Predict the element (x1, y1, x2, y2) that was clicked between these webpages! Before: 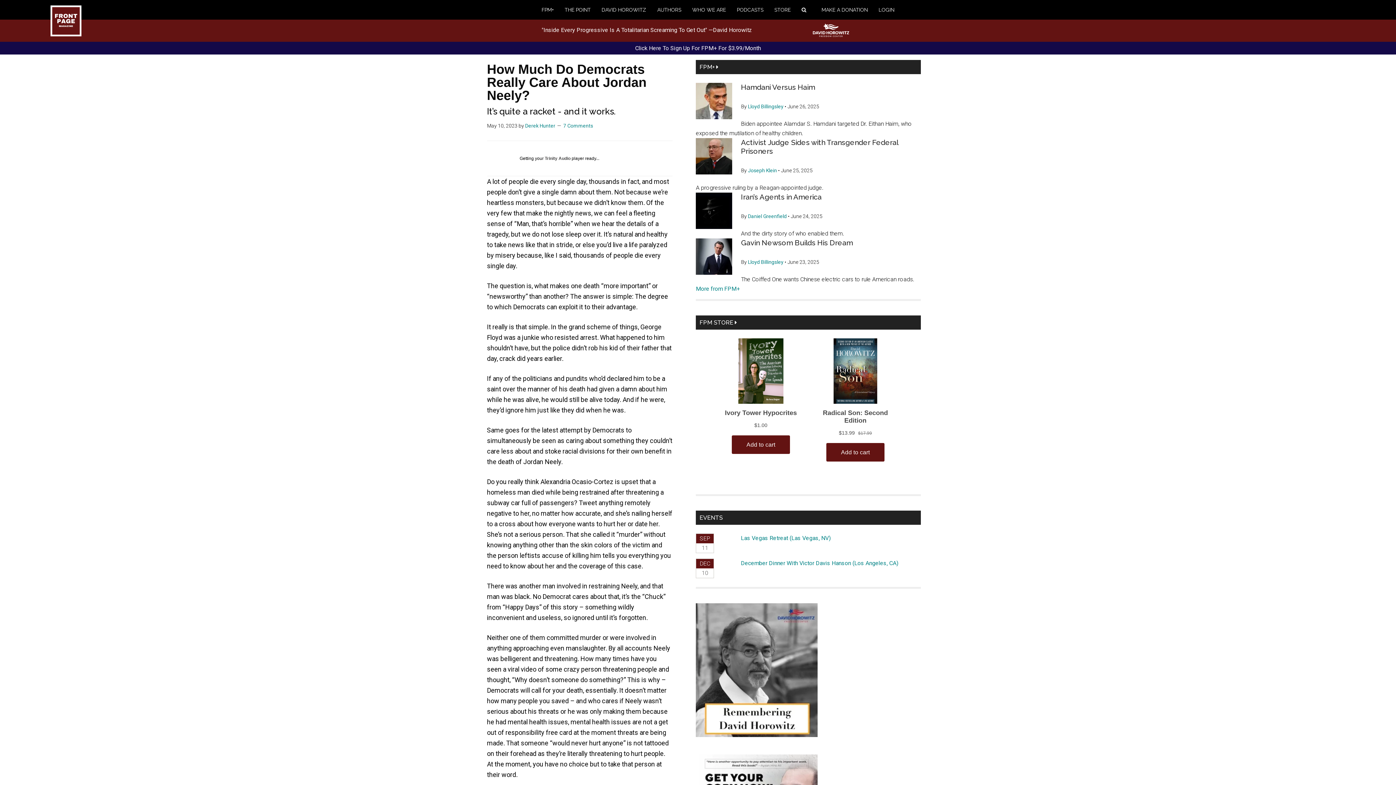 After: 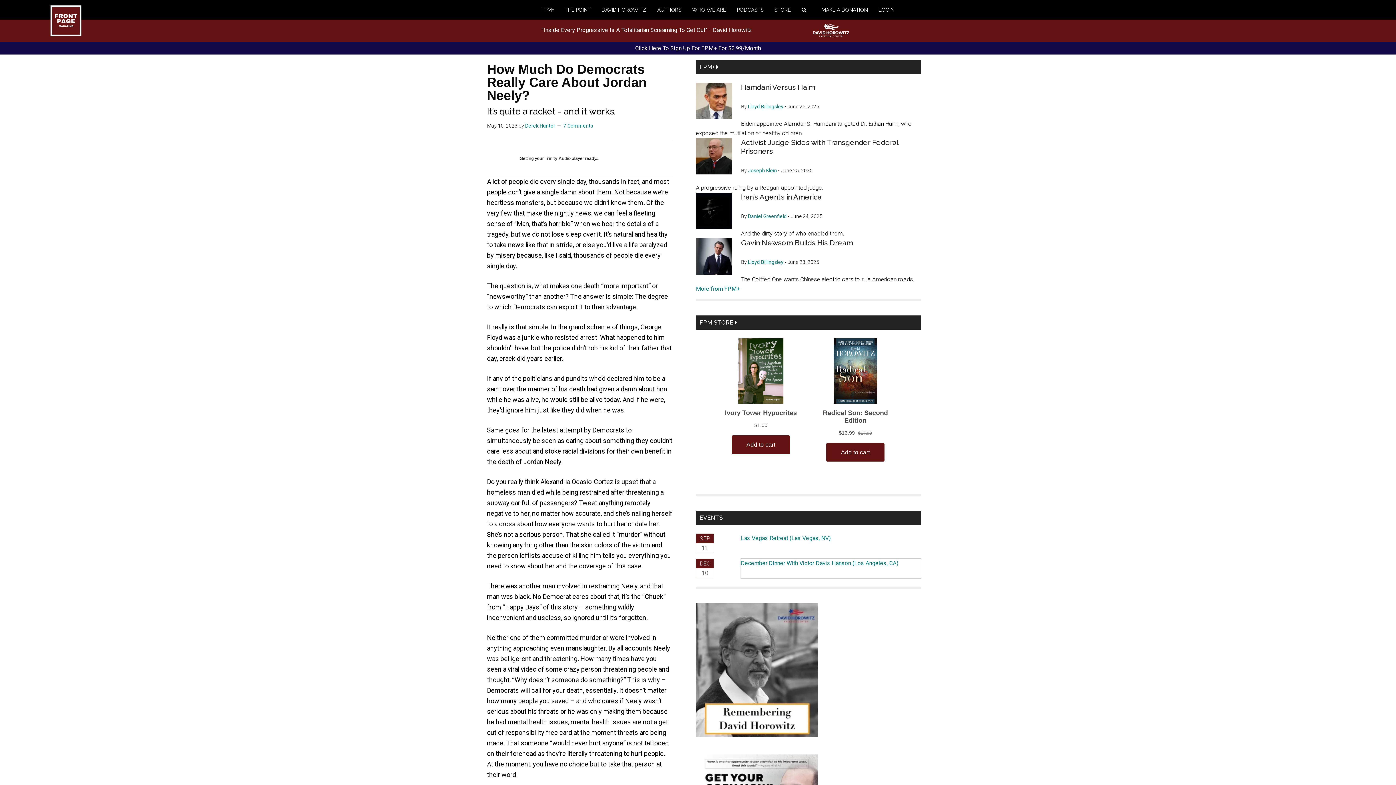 Action: bbox: (741, 558, 920, 578) label: December Dinner With Victor Davis Hanson (Los Angeles, CA)